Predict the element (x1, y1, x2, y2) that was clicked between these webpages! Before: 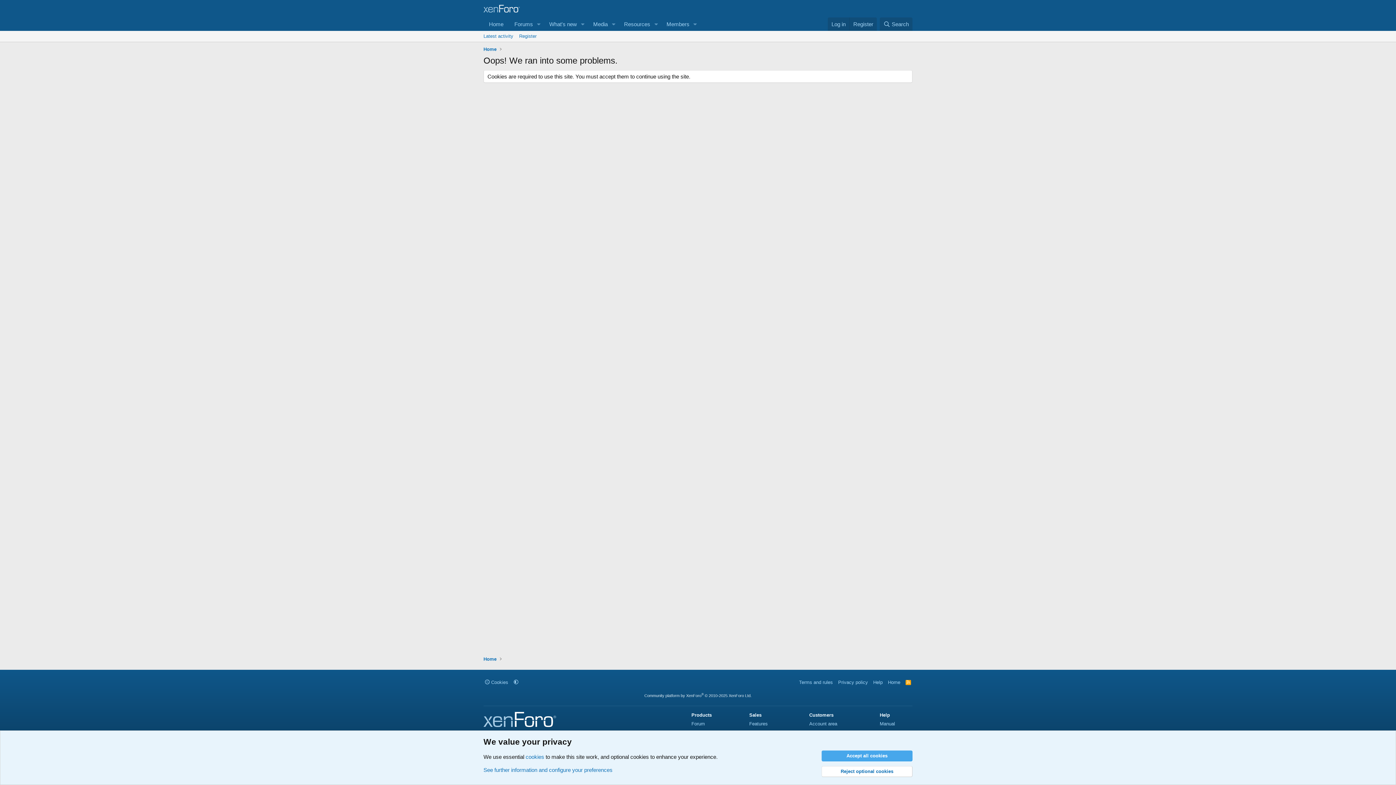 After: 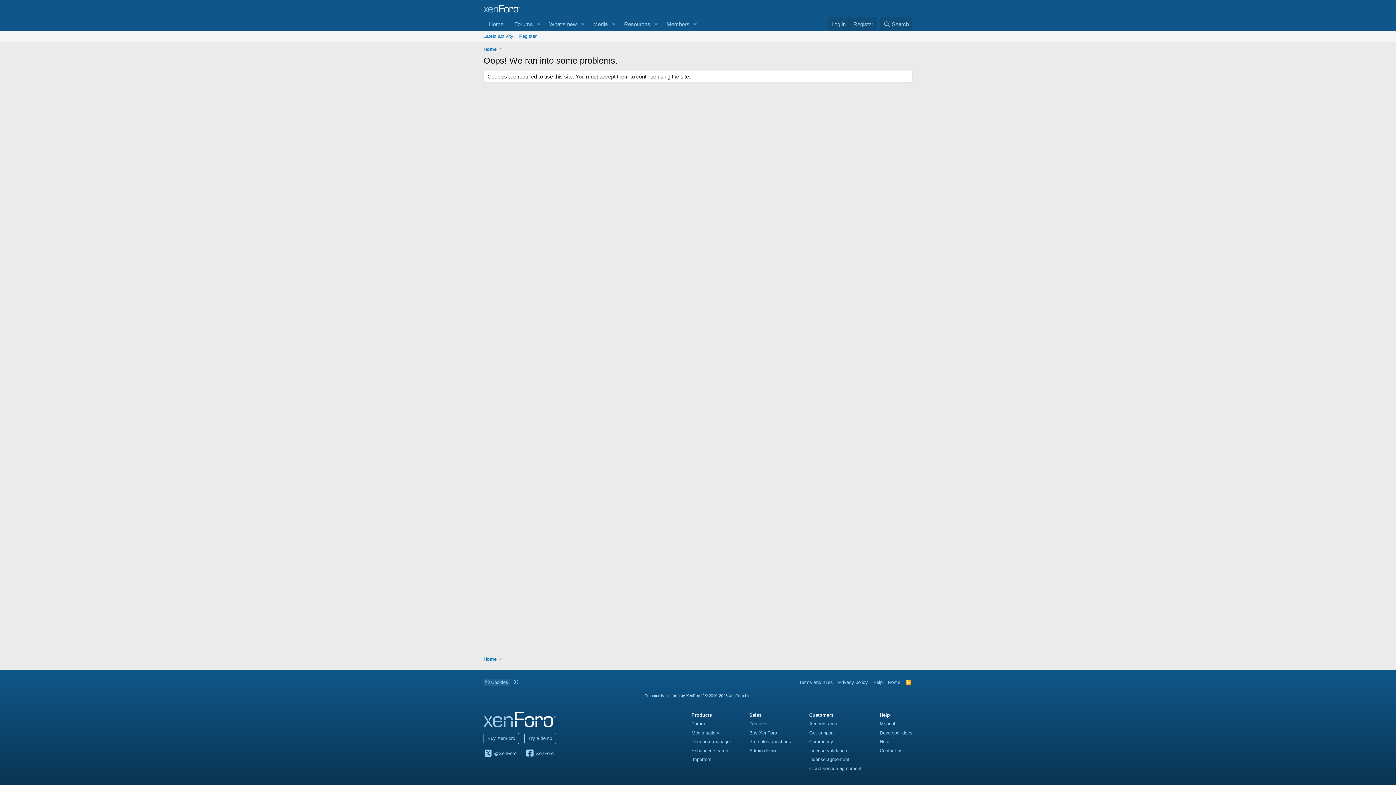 Action: label:  Cookies bbox: (483, 679, 509, 686)